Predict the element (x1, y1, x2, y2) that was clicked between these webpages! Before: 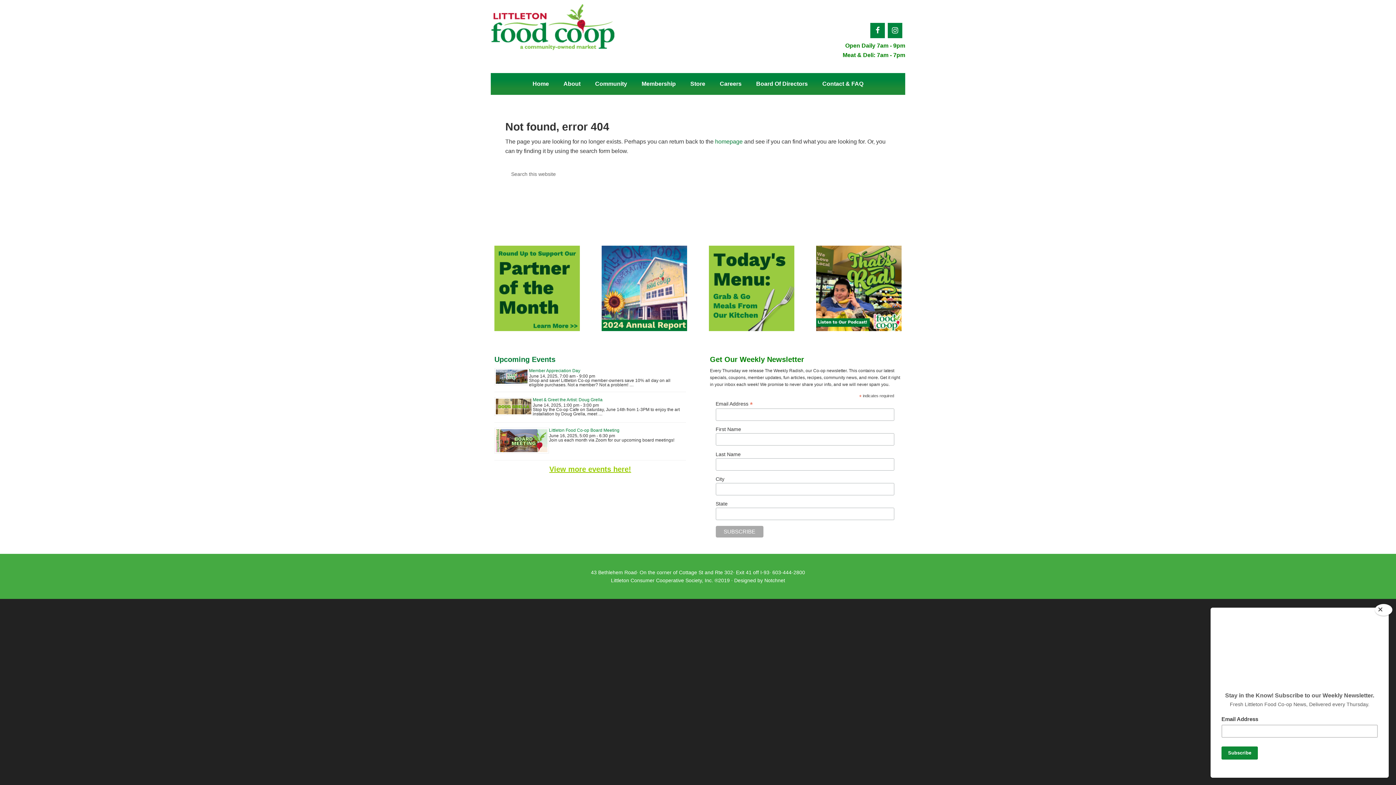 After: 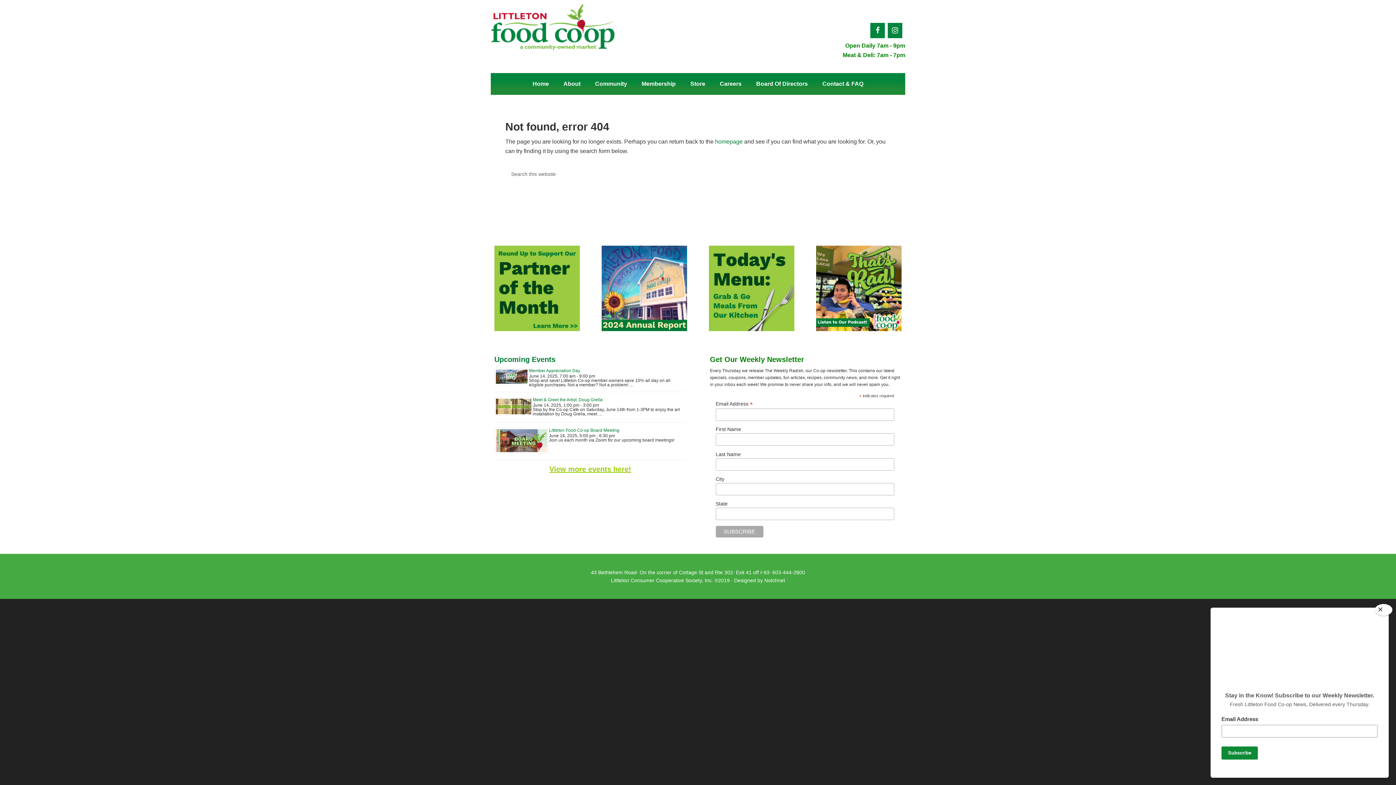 Action: bbox: (494, 396, 532, 418)